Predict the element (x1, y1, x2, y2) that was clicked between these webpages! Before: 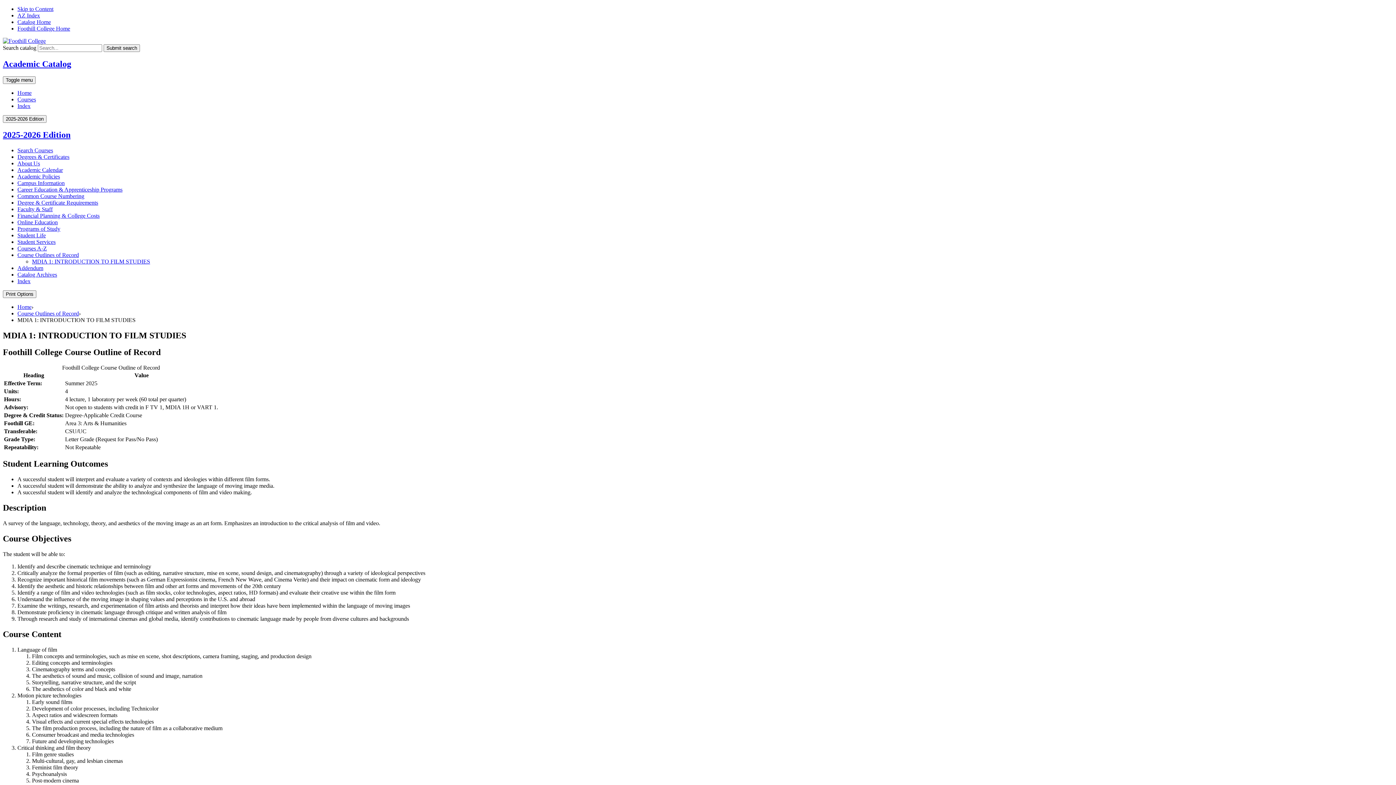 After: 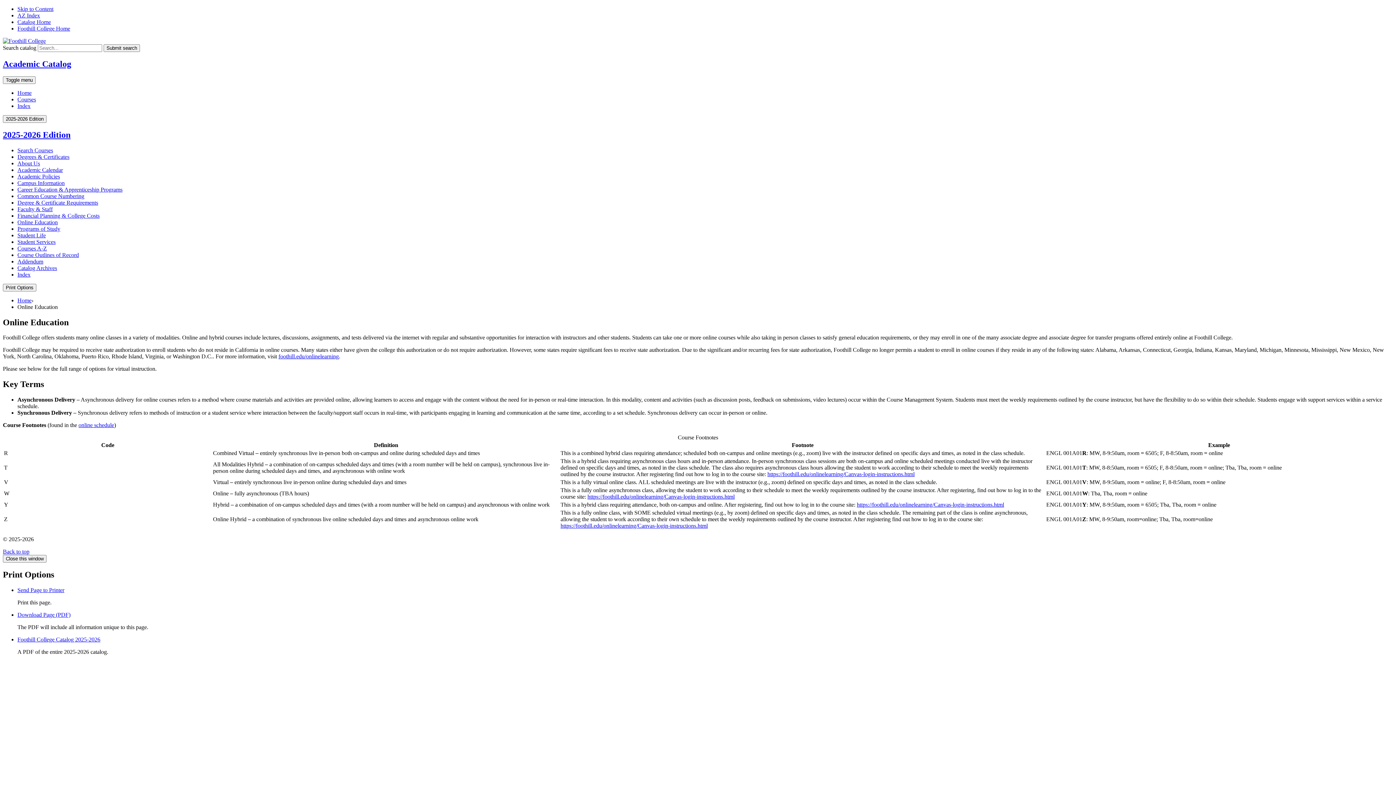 Action: bbox: (17, 219, 57, 225) label: Online Education